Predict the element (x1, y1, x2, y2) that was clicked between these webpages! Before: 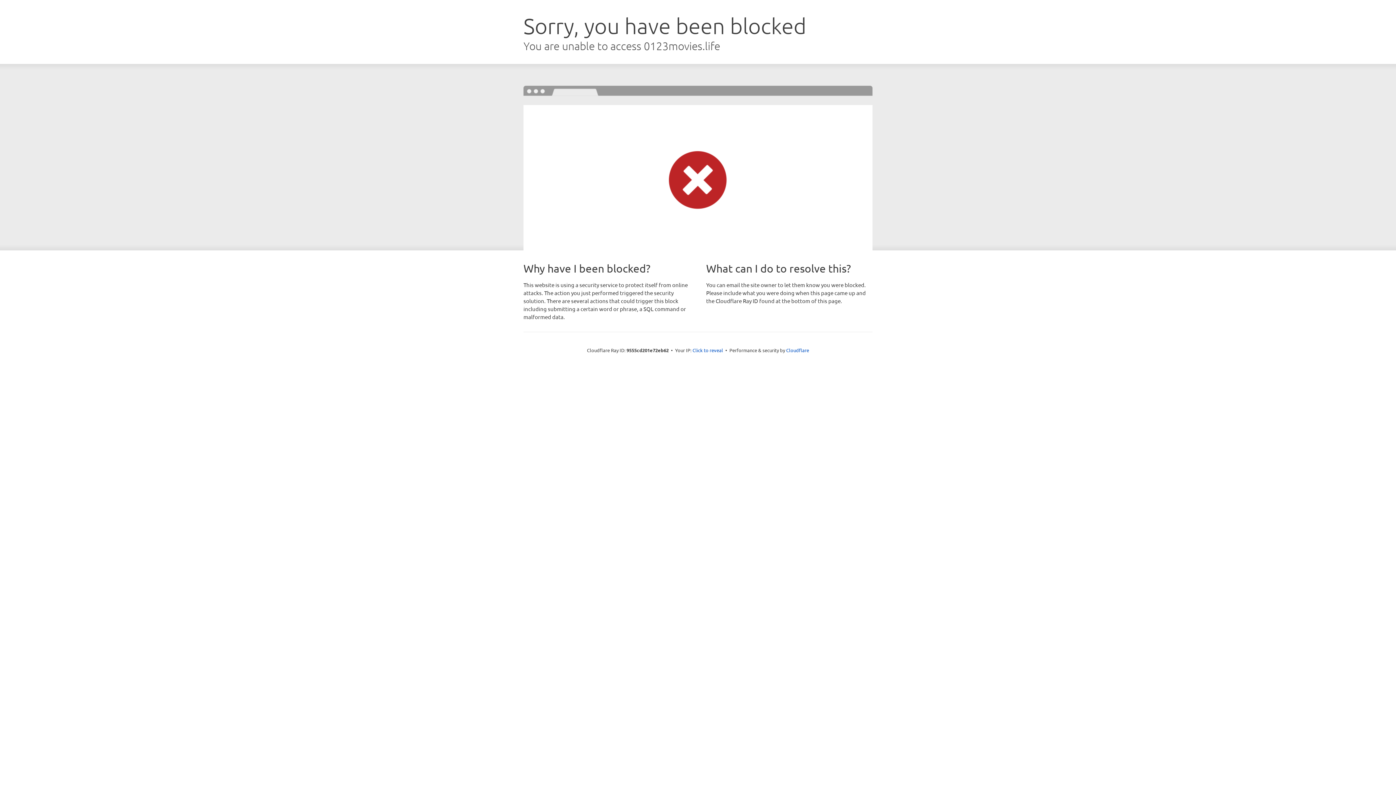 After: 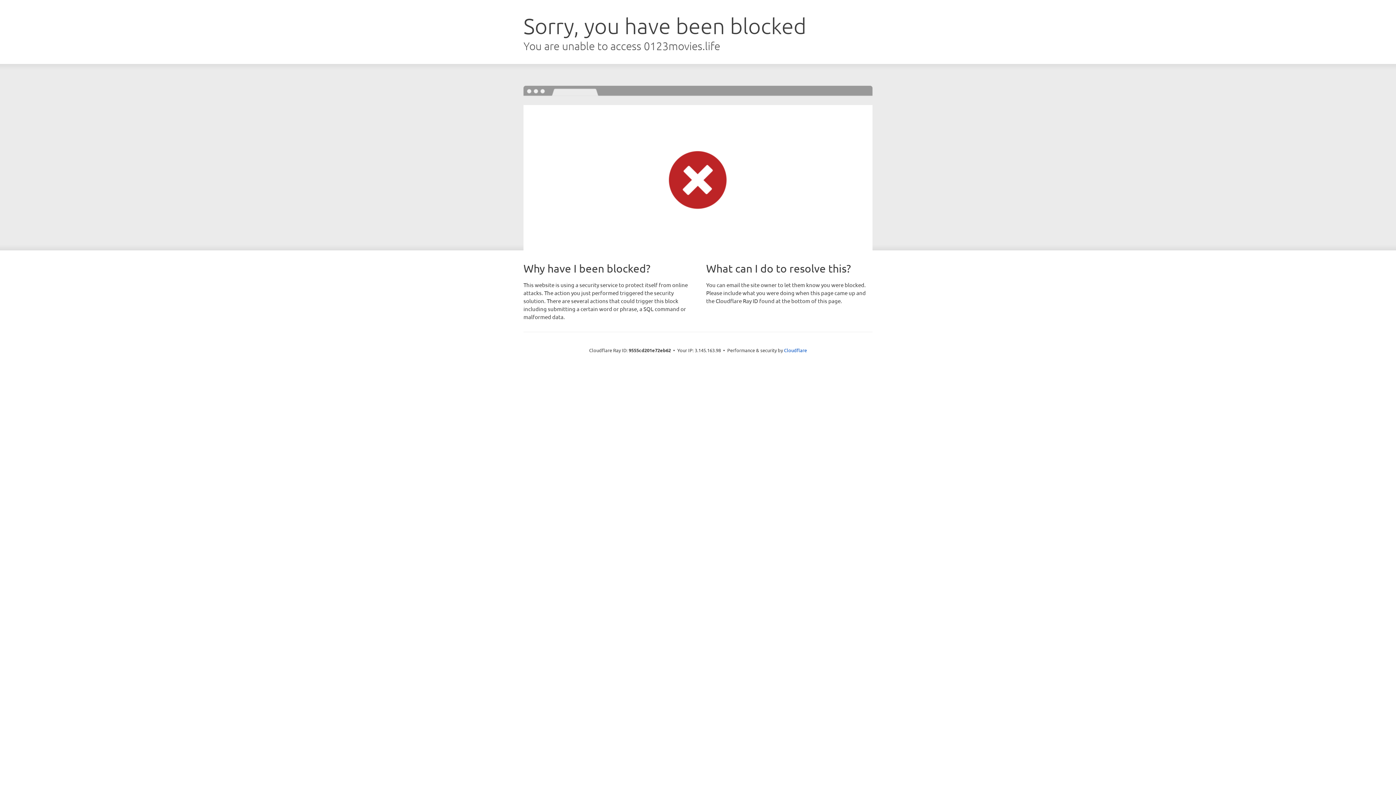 Action: label: Click to reveal bbox: (692, 346, 723, 353)